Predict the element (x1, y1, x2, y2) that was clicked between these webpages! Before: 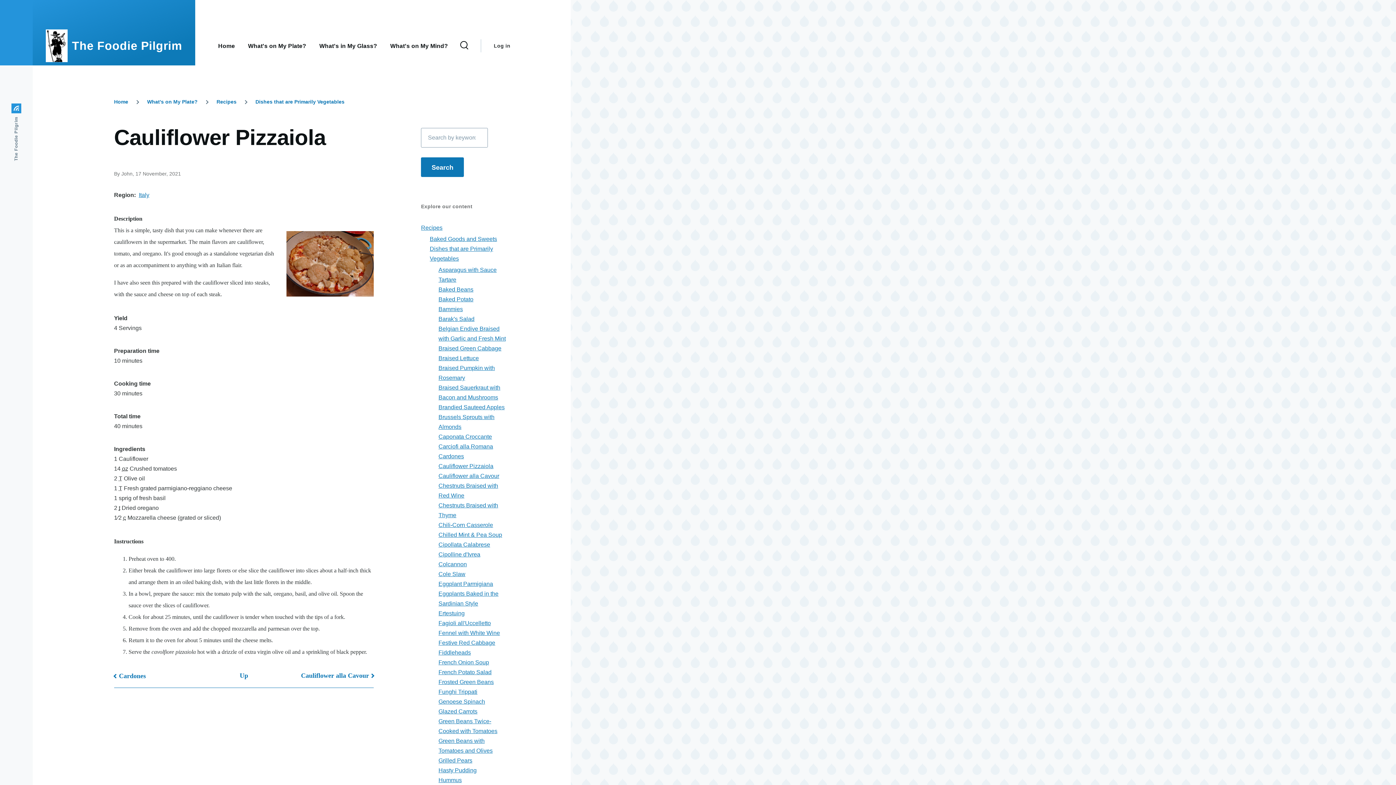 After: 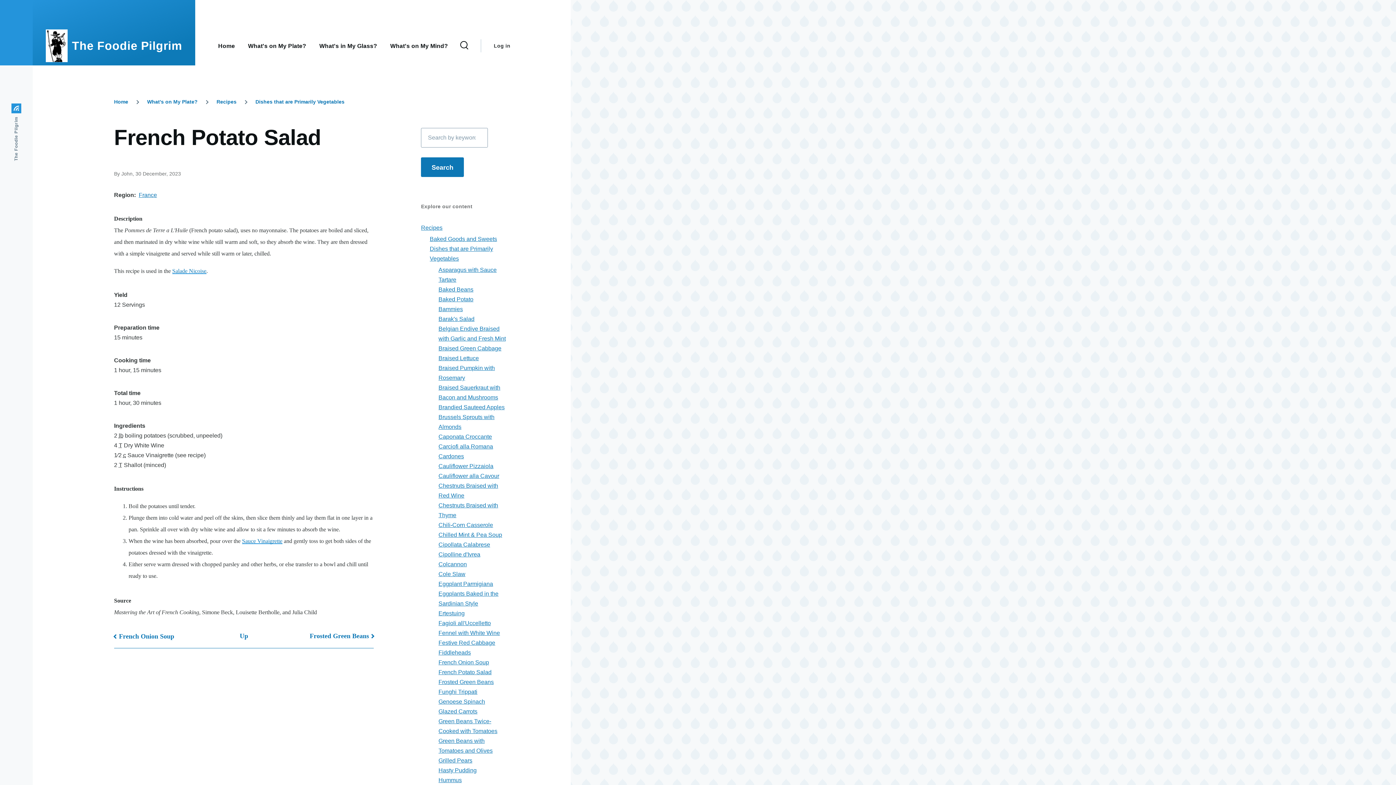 Action: bbox: (438, 669, 491, 675) label: French Potato Salad